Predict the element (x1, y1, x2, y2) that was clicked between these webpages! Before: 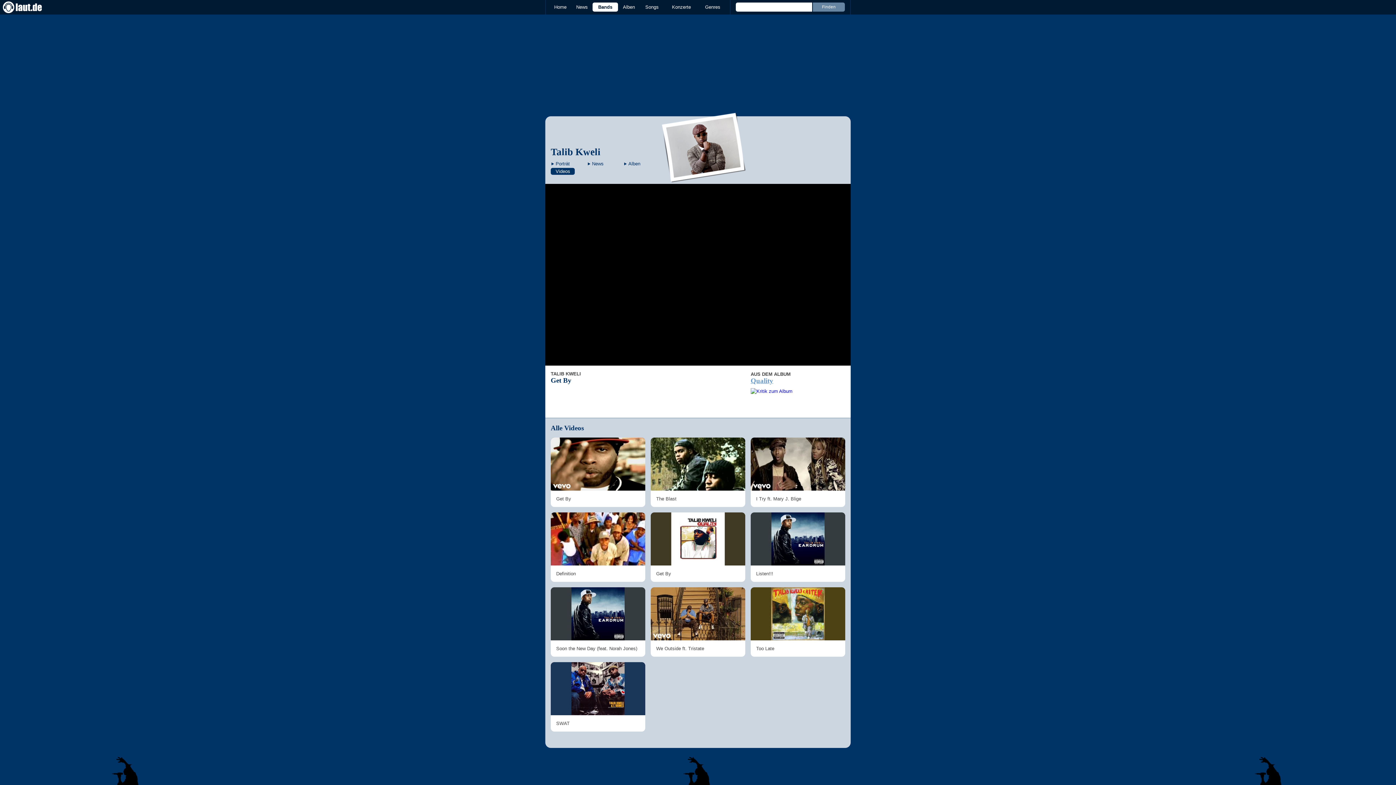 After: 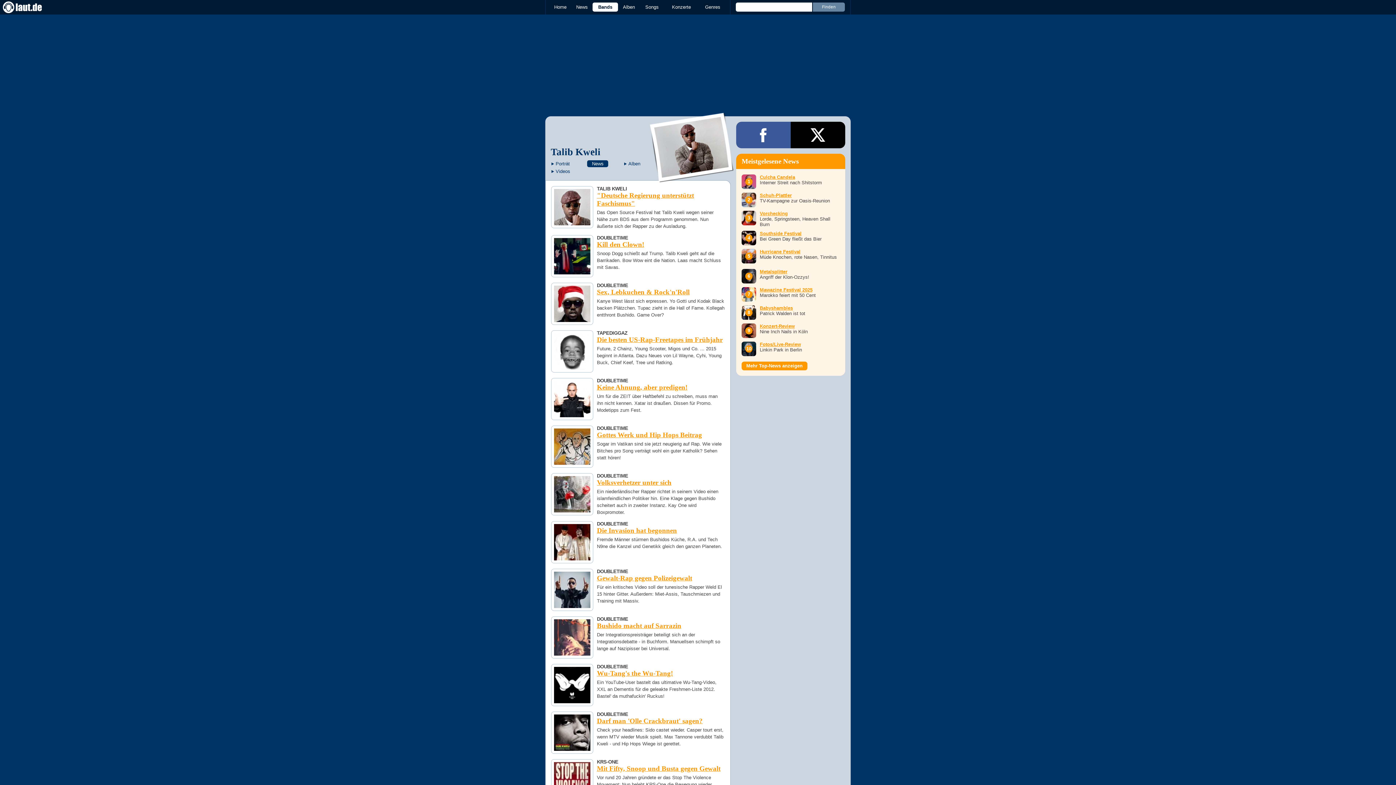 Action: label: News bbox: (587, 160, 608, 167)